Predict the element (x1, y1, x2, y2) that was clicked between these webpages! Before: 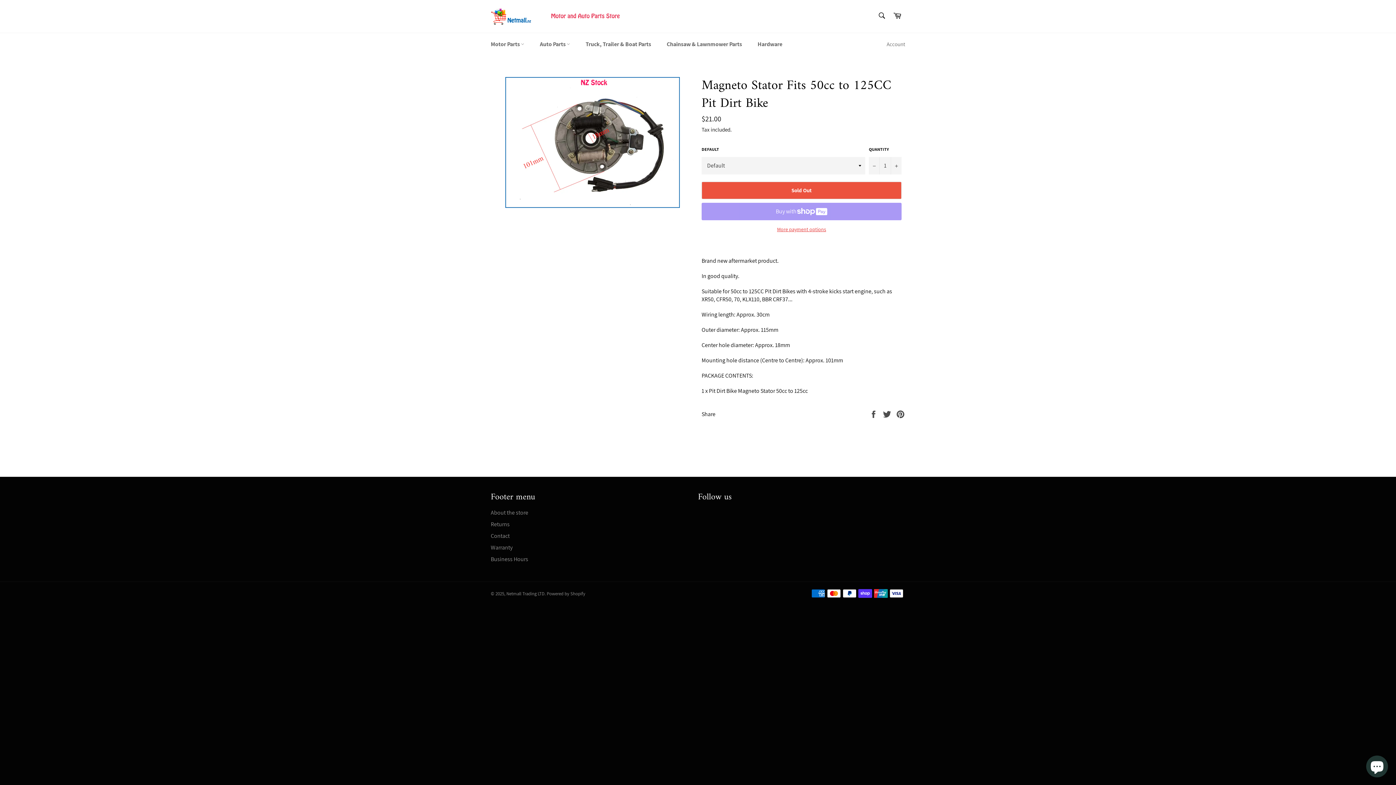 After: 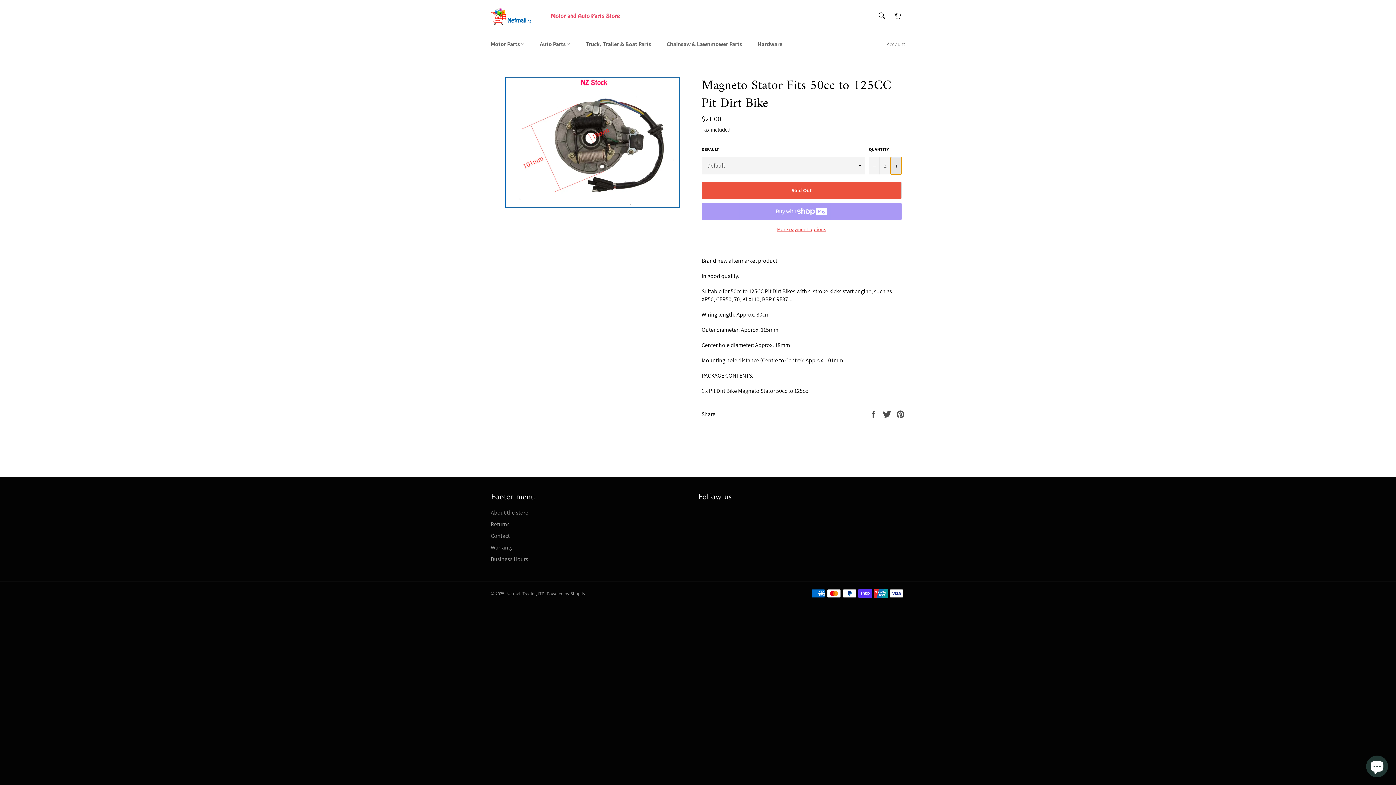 Action: label: Increase item quantity by one bbox: (890, 156, 901, 174)